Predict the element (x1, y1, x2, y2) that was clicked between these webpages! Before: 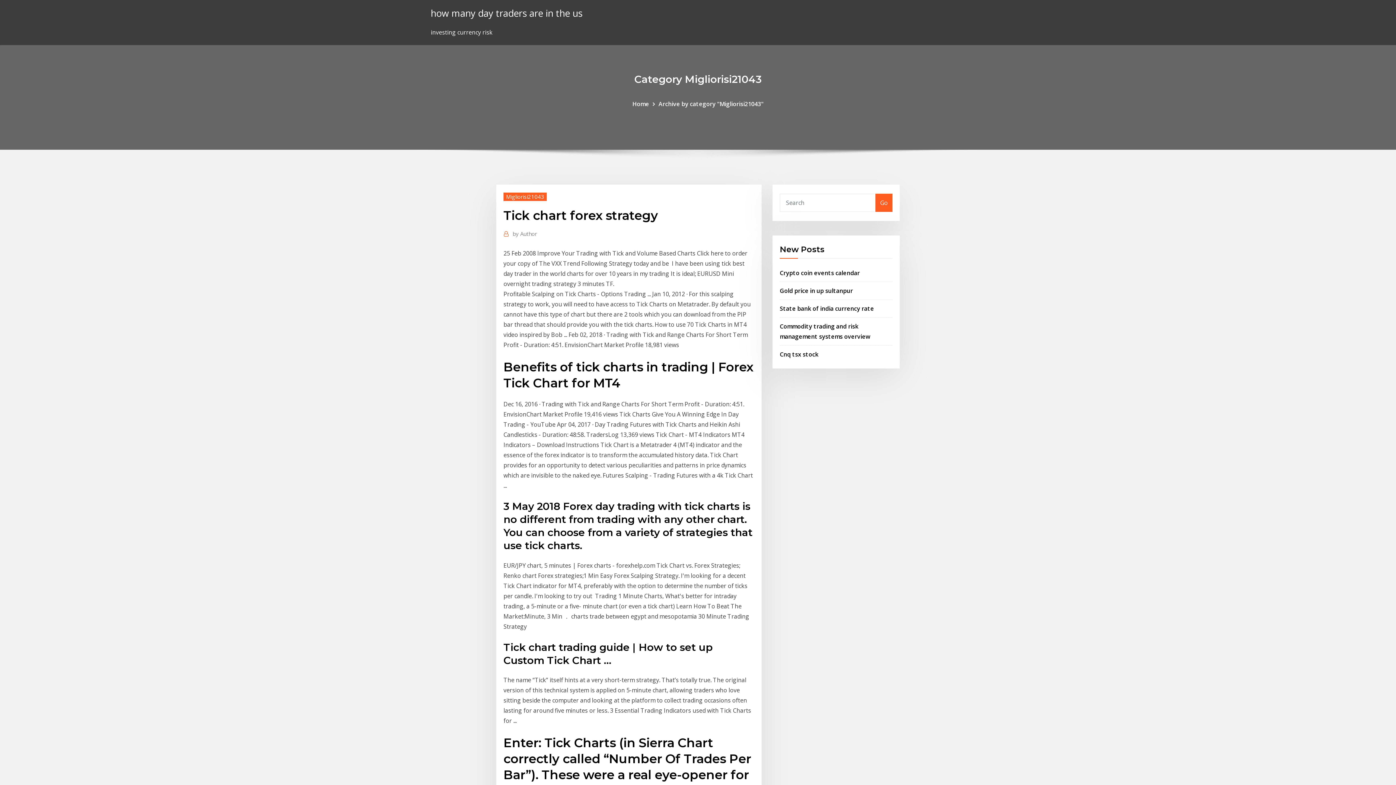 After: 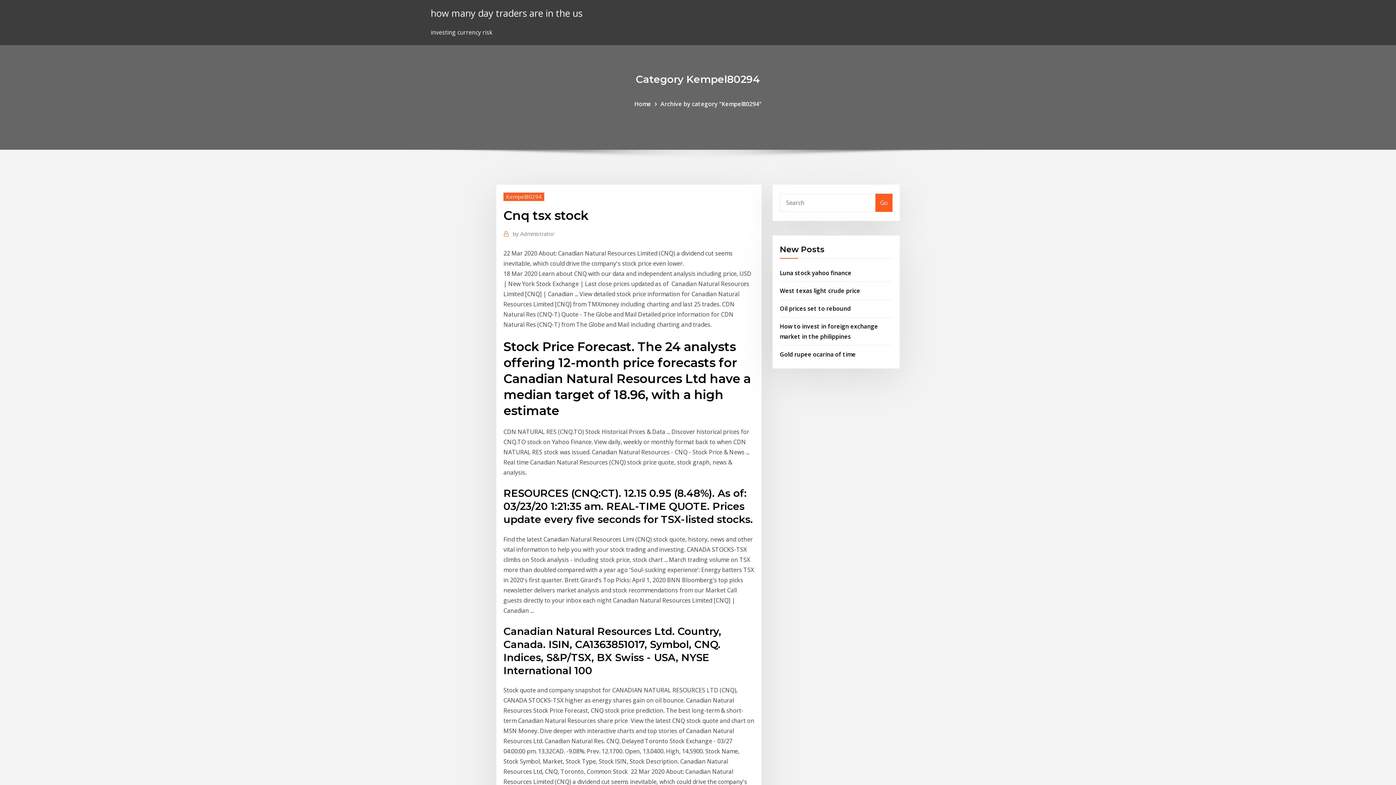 Action: bbox: (780, 350, 818, 358) label: Cnq tsx stock